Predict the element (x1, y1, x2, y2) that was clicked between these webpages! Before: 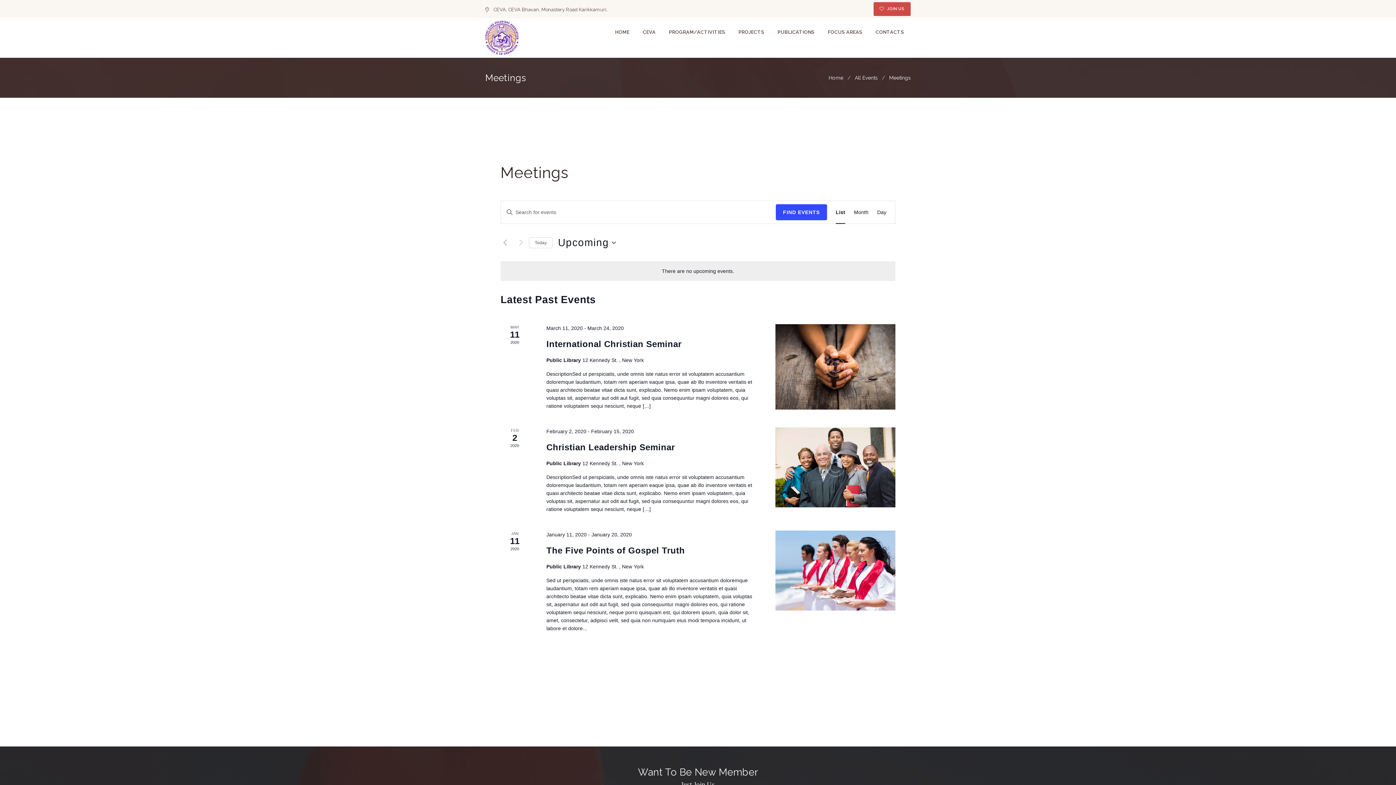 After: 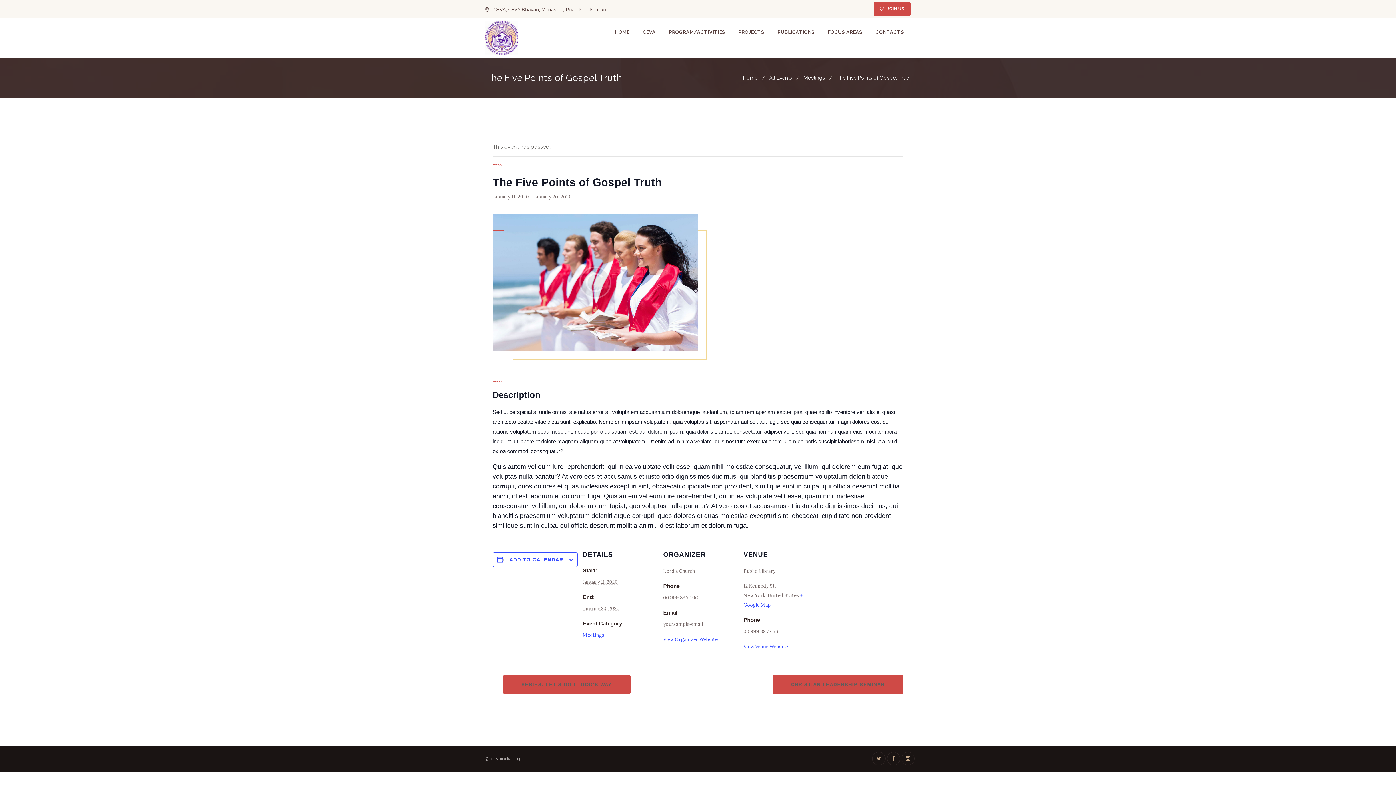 Action: bbox: (775, 530, 895, 610)